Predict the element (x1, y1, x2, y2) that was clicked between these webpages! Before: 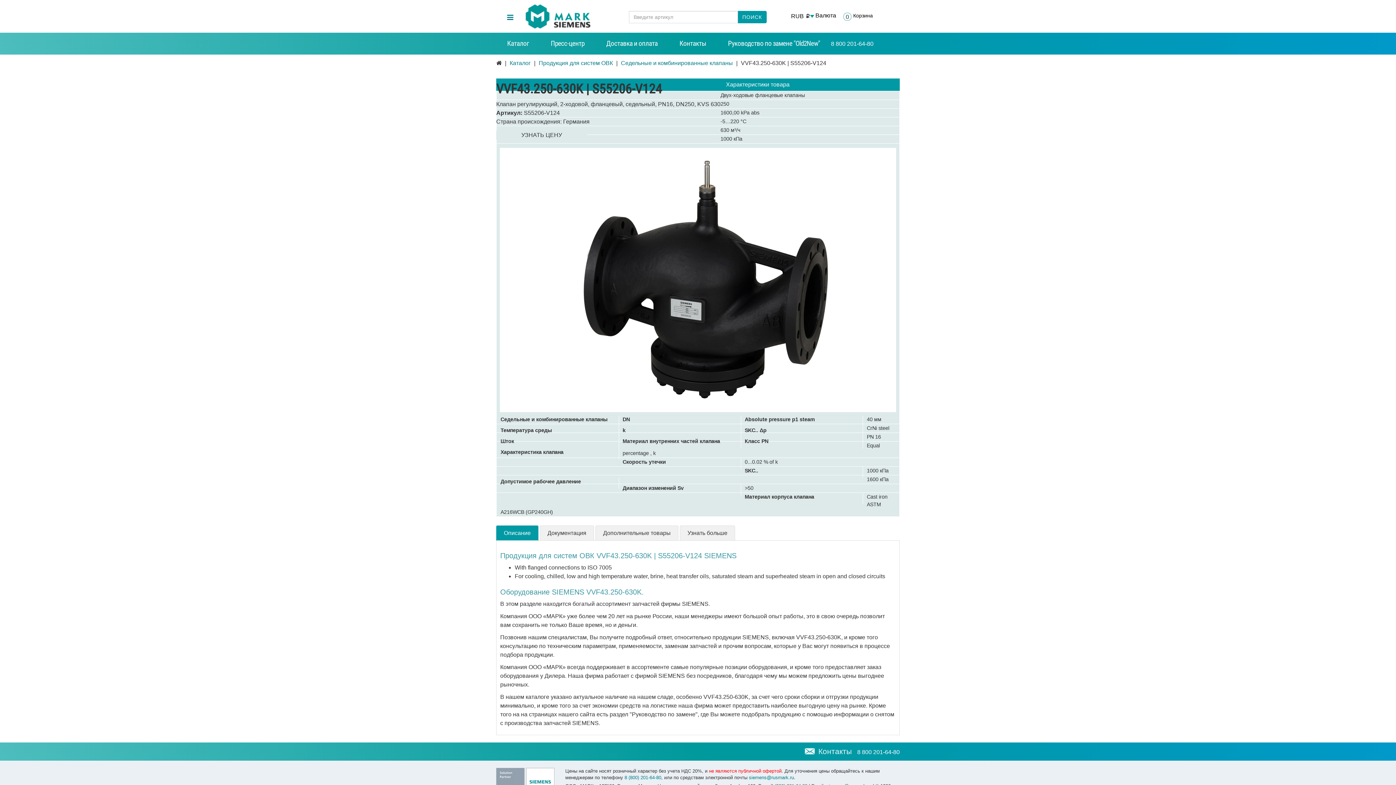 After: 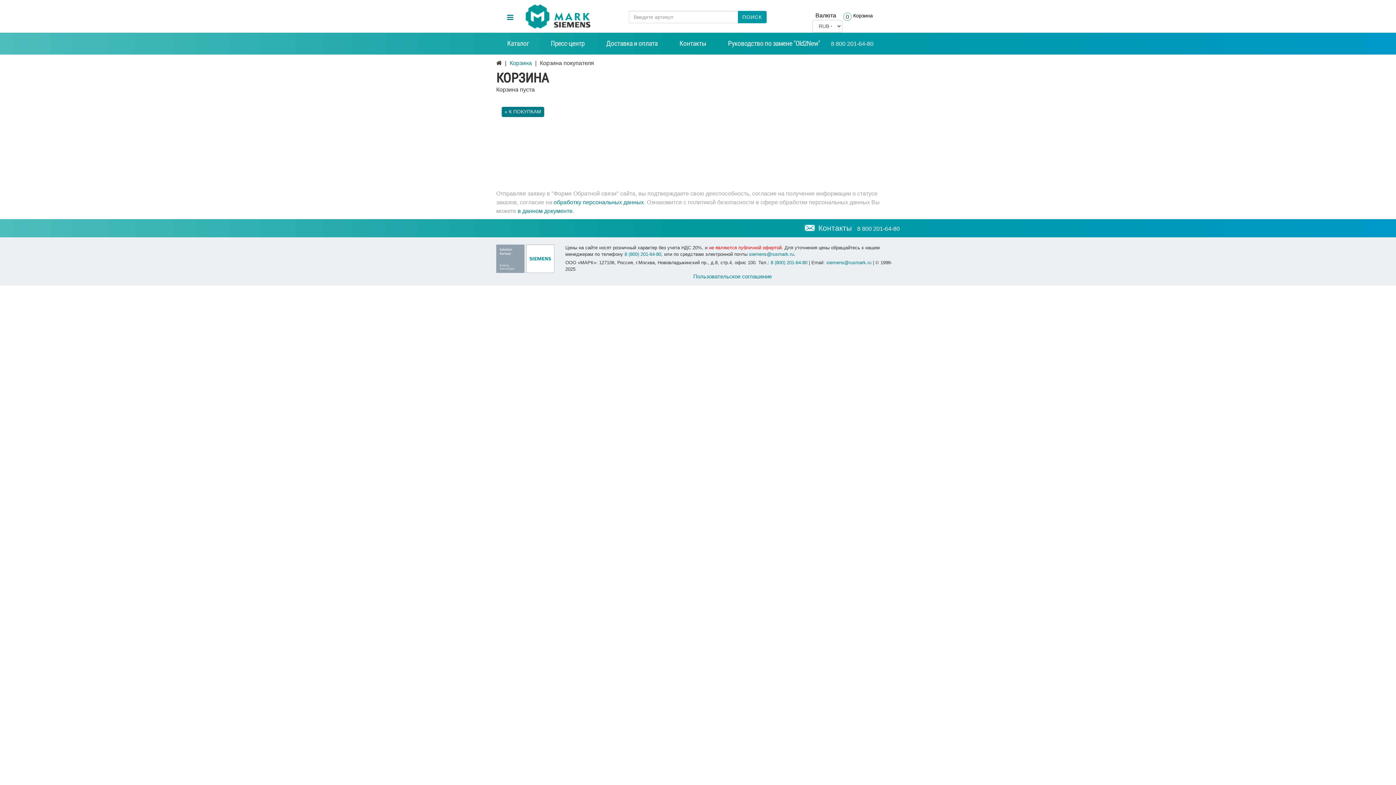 Action: bbox: (843, 12, 903, 20) label: 0
Корзина